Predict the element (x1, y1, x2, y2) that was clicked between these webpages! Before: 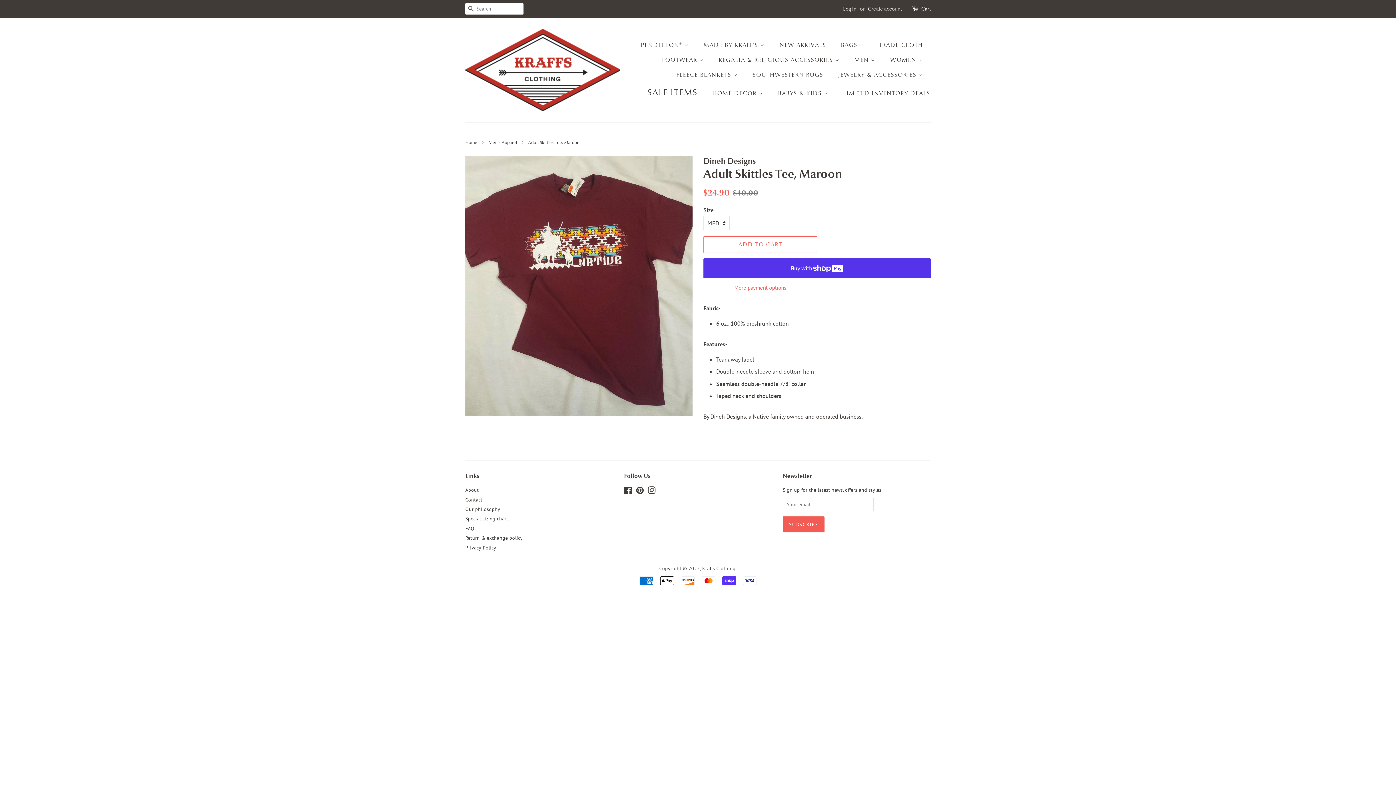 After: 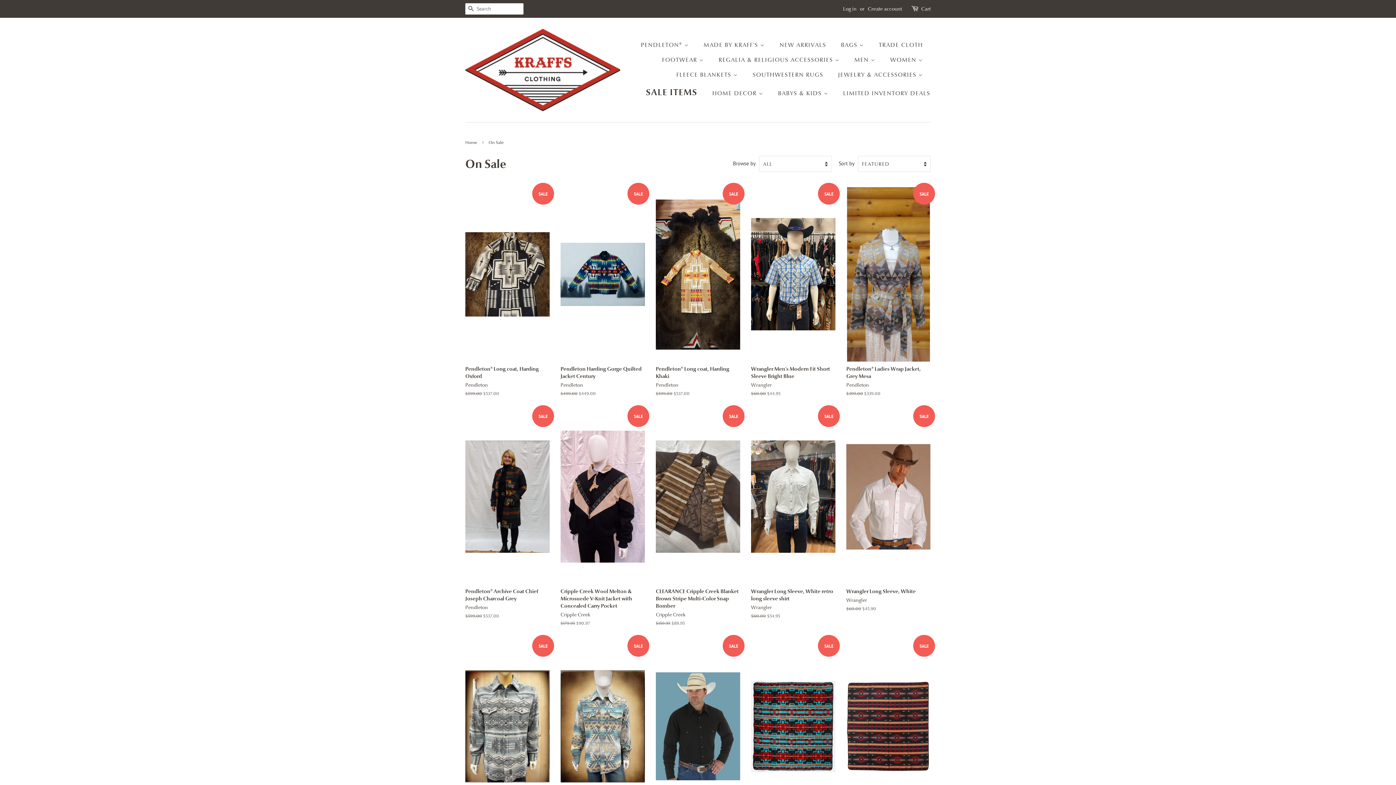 Action: label: SALE ITEMS bbox: (642, 82, 704, 102)